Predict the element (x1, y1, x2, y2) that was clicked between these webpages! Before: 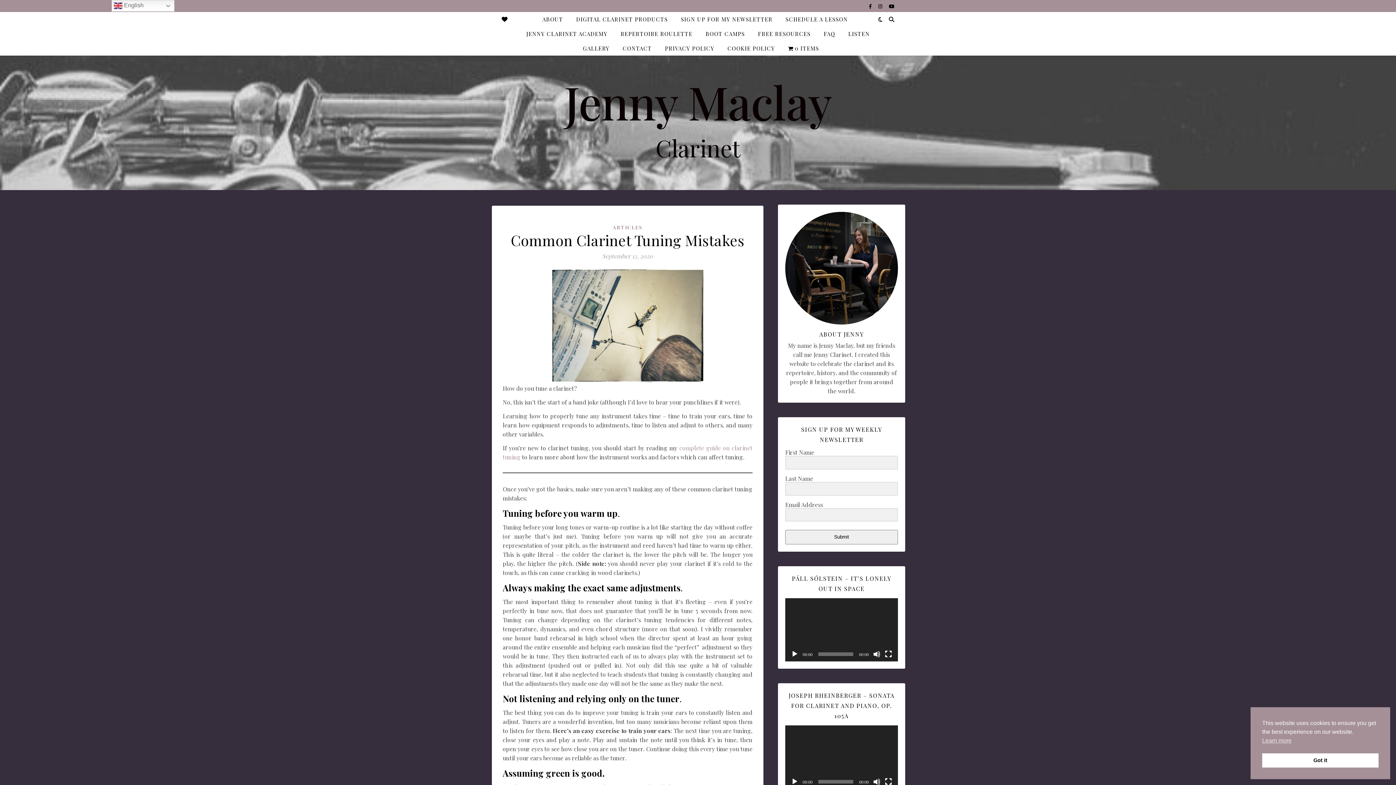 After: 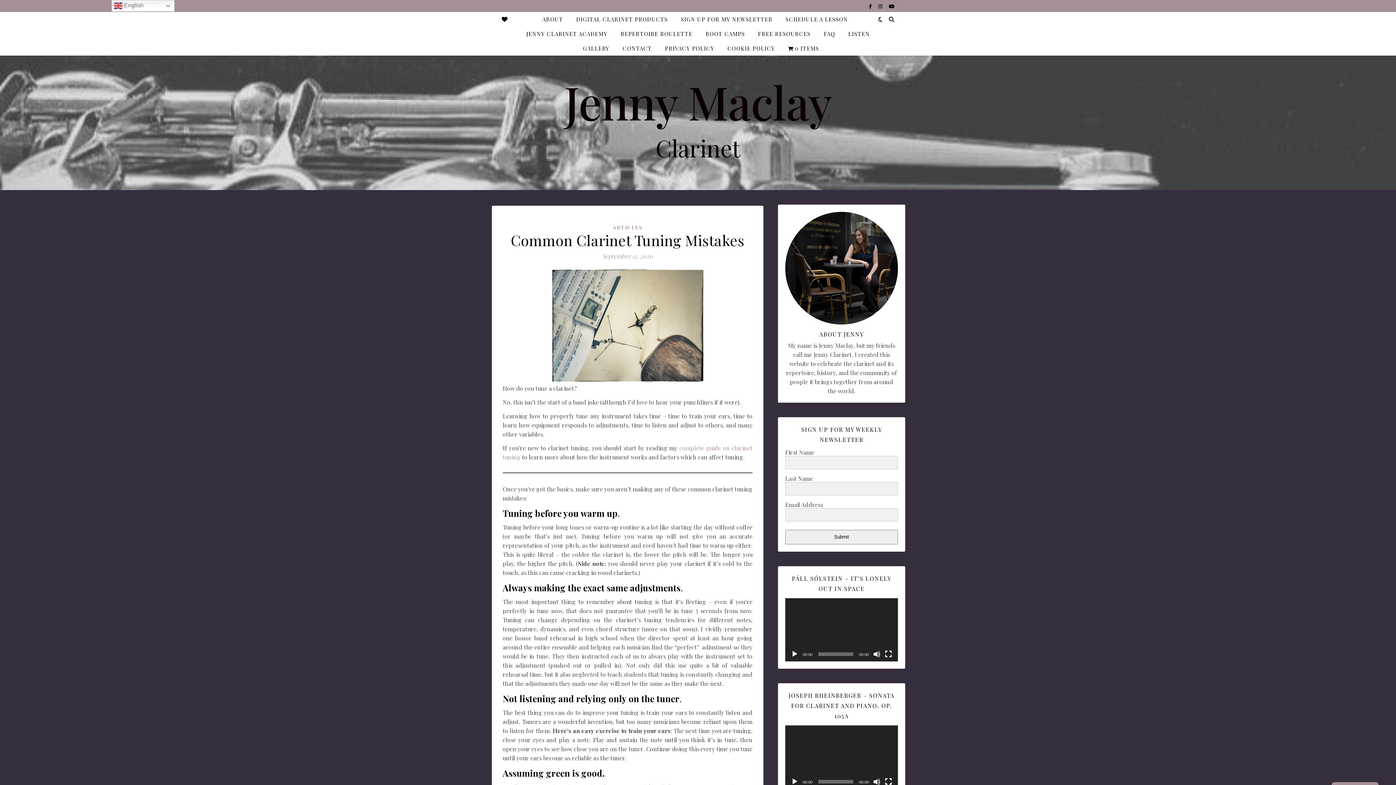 Action: bbox: (1262, 753, 1378, 768) label: Got it cookie